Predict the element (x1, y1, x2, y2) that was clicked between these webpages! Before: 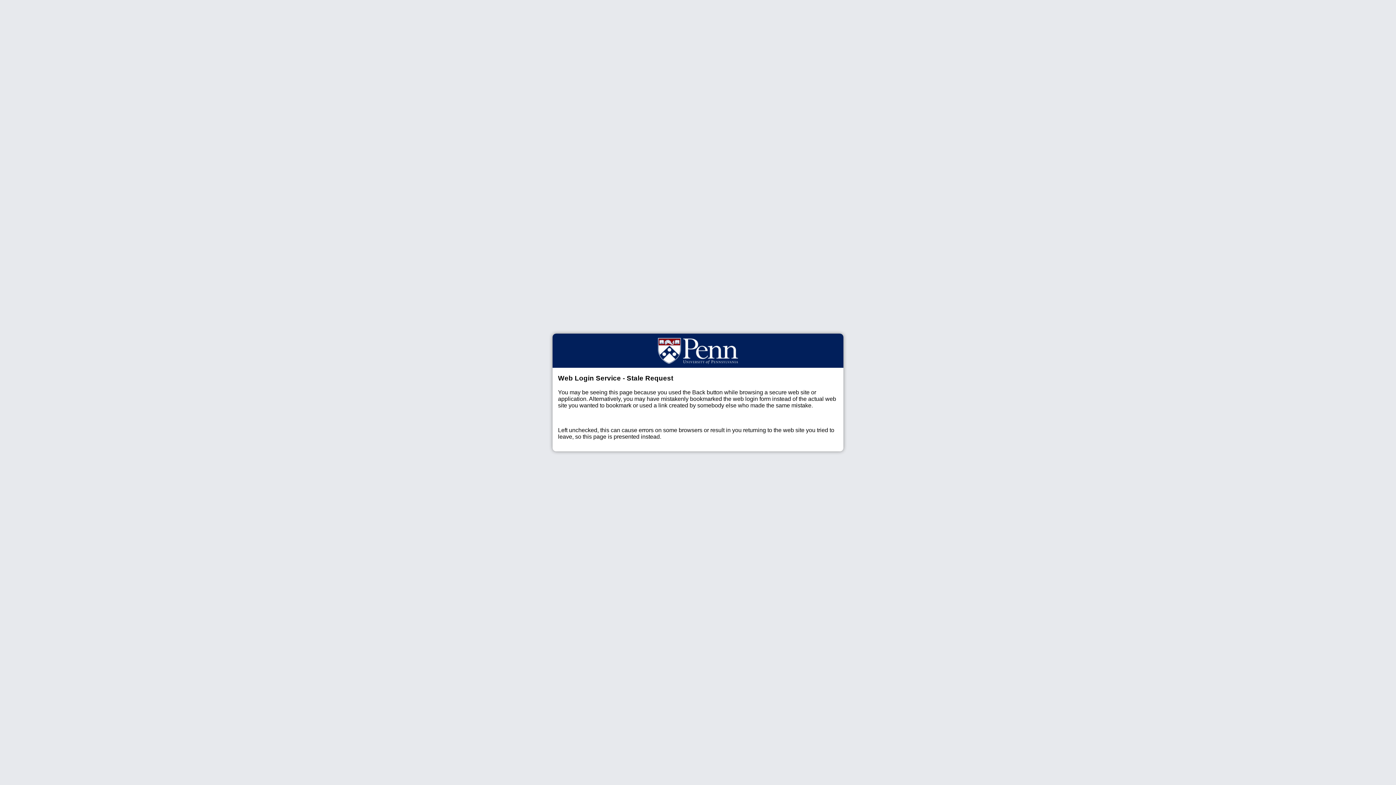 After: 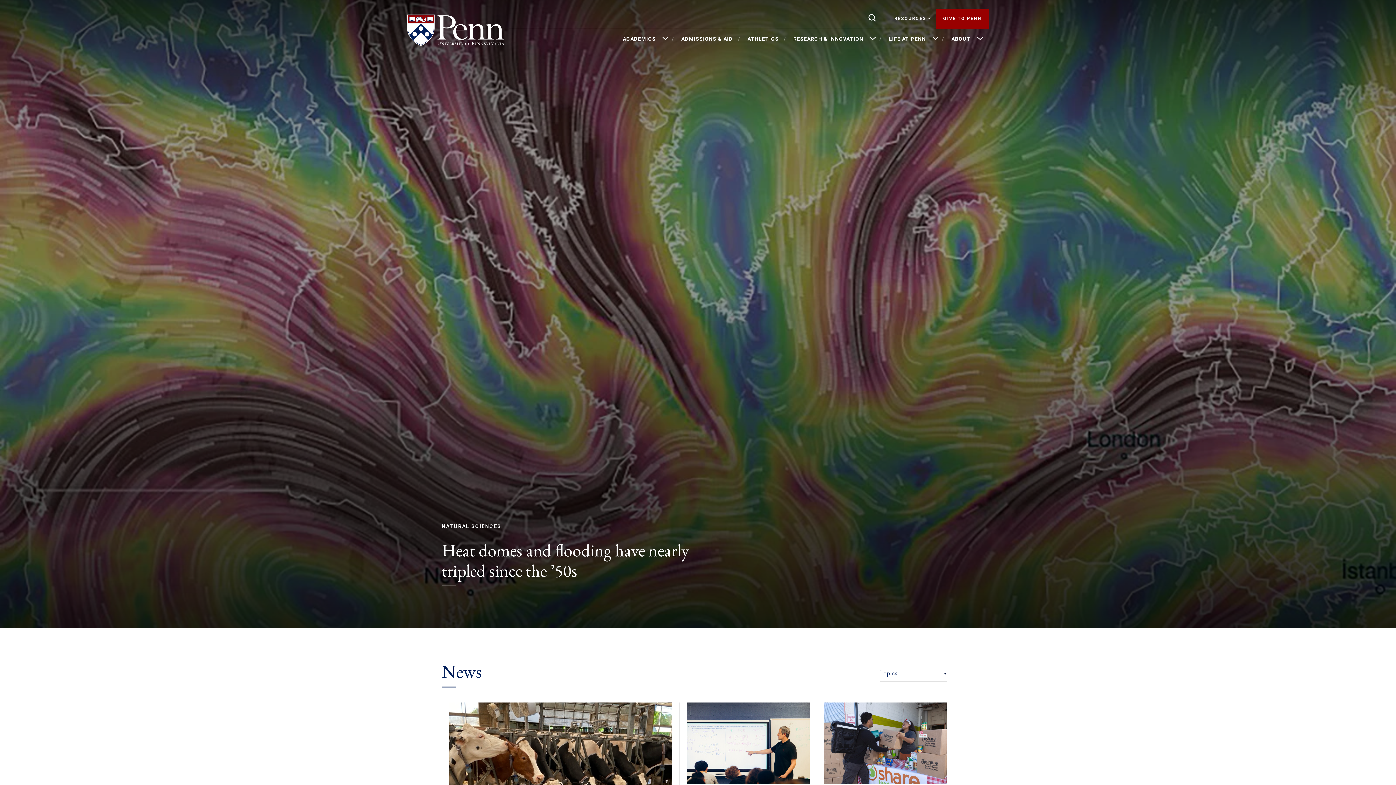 Action: bbox: (658, 333, 738, 367)